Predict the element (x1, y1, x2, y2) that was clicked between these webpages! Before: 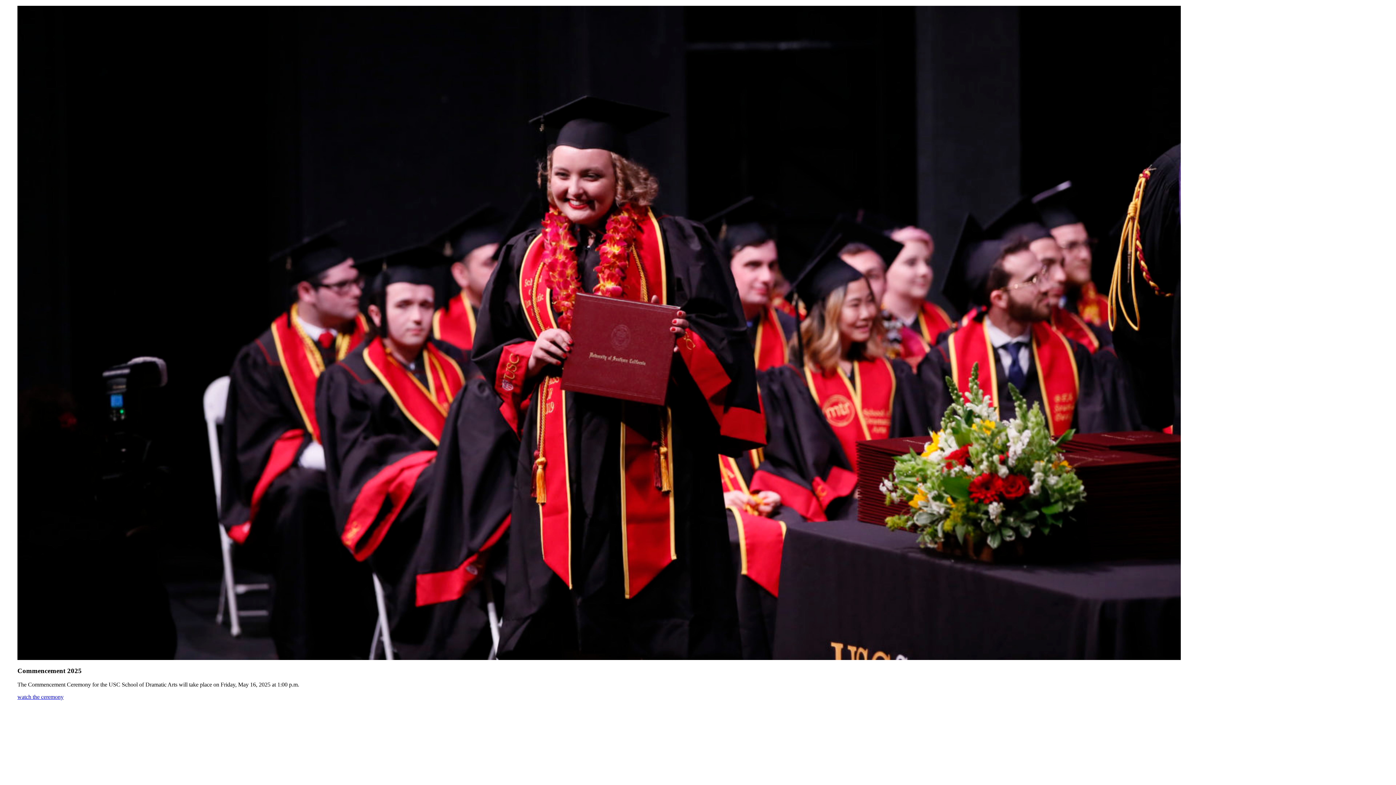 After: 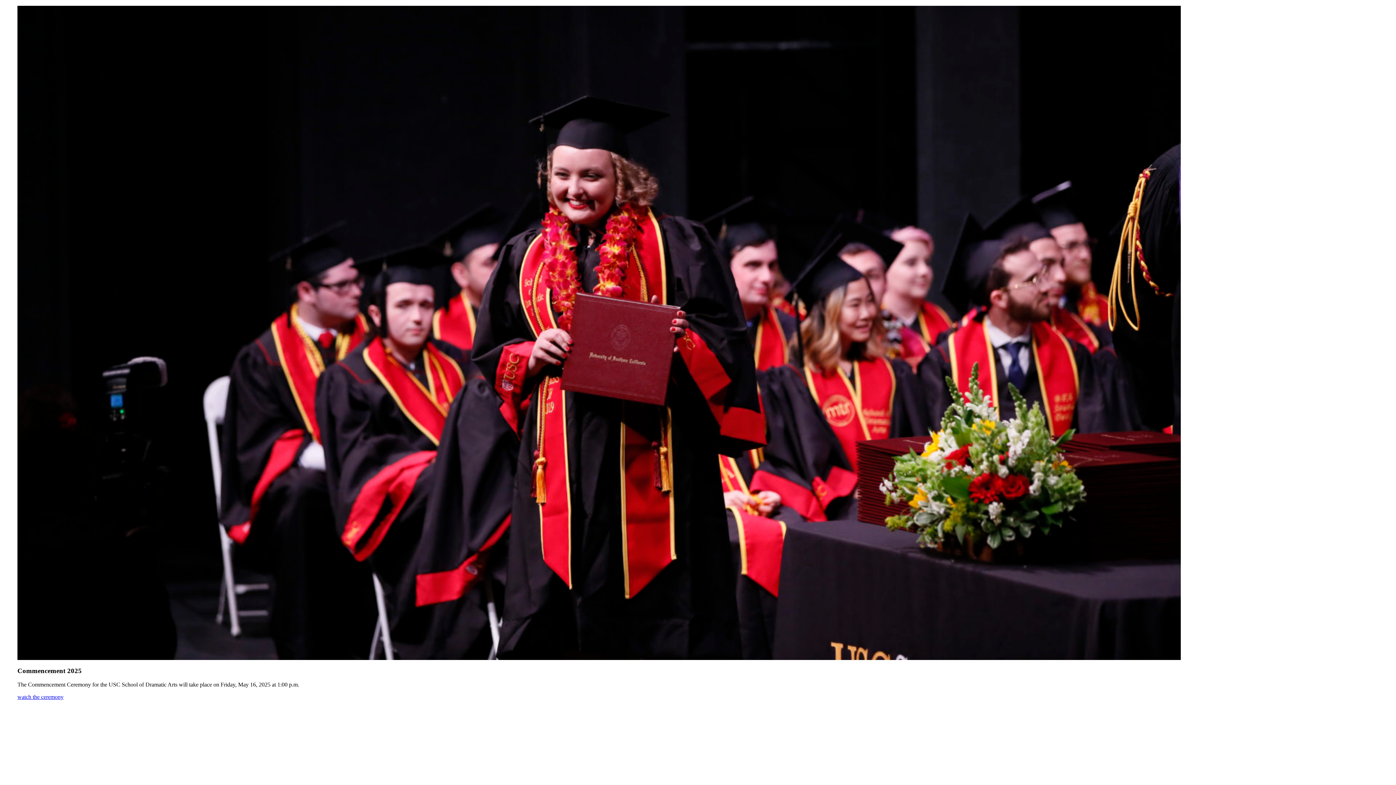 Action: bbox: (17, 694, 63, 700) label: watch the ceremony